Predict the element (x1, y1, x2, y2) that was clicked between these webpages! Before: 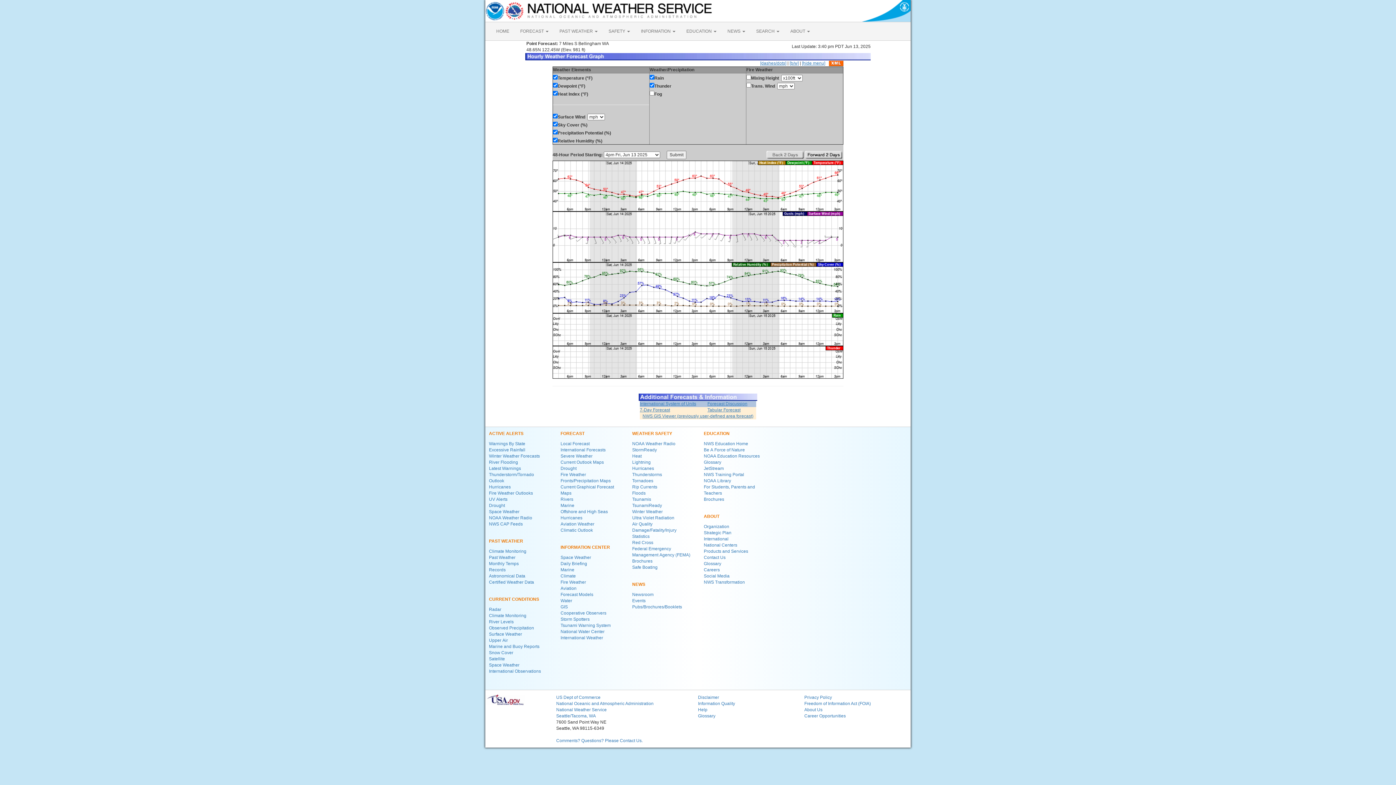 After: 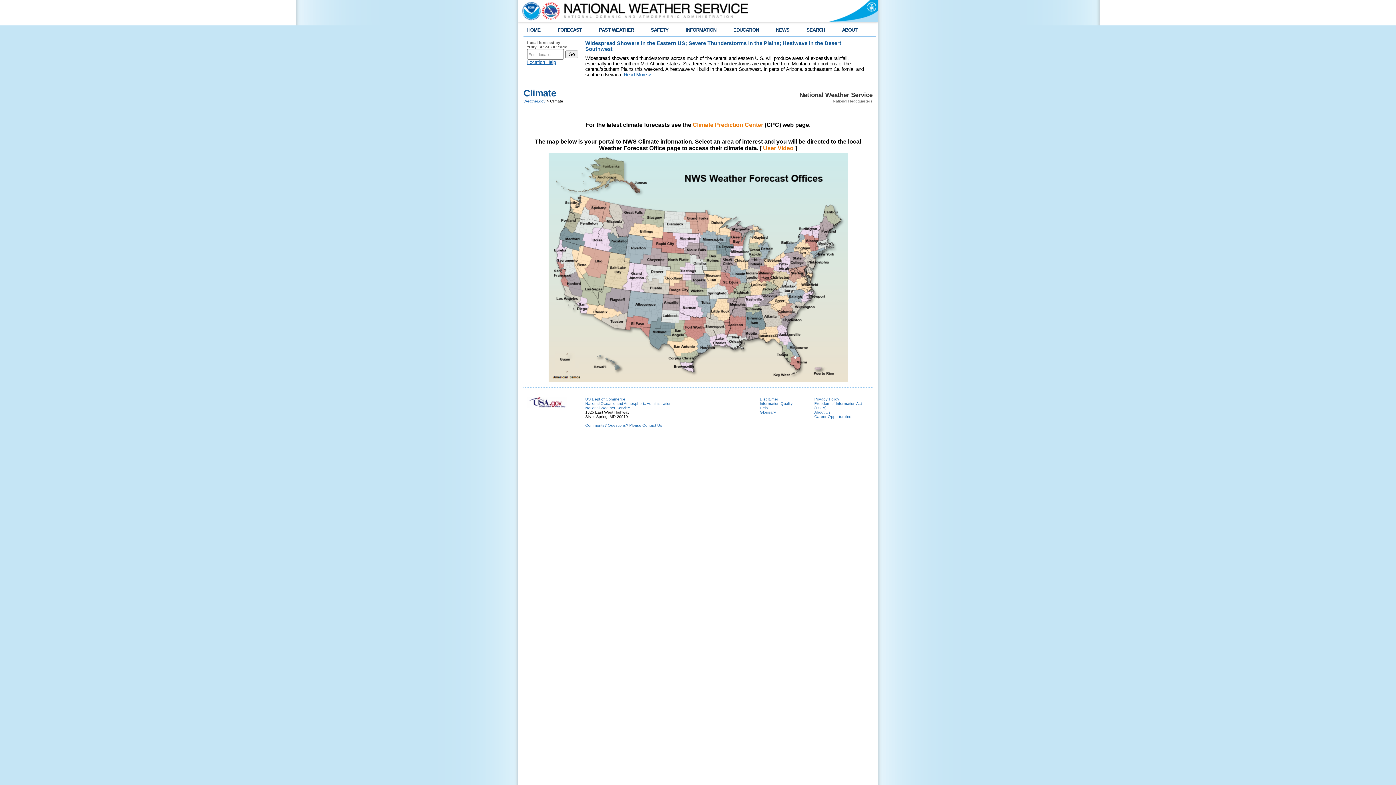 Action: bbox: (489, 555, 515, 560) label: Past Weather